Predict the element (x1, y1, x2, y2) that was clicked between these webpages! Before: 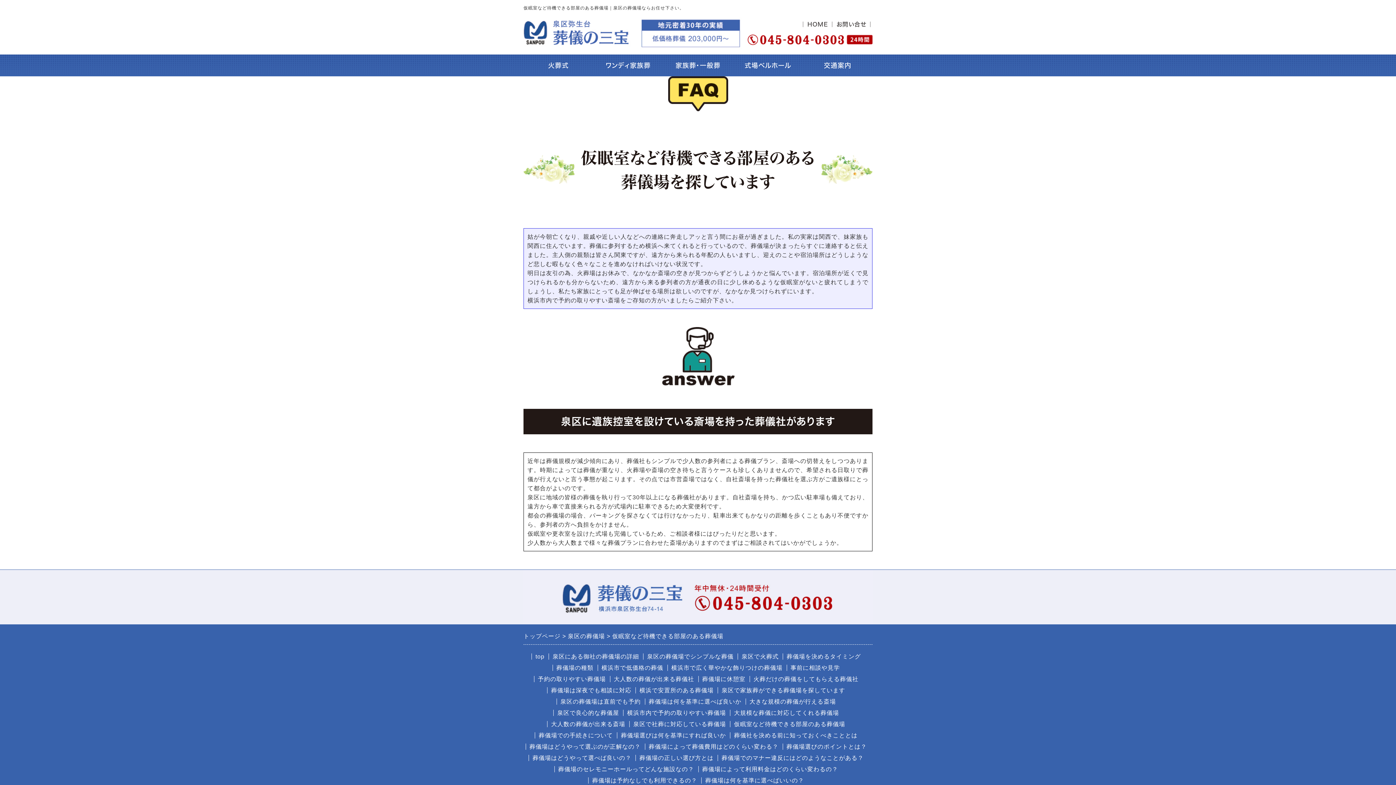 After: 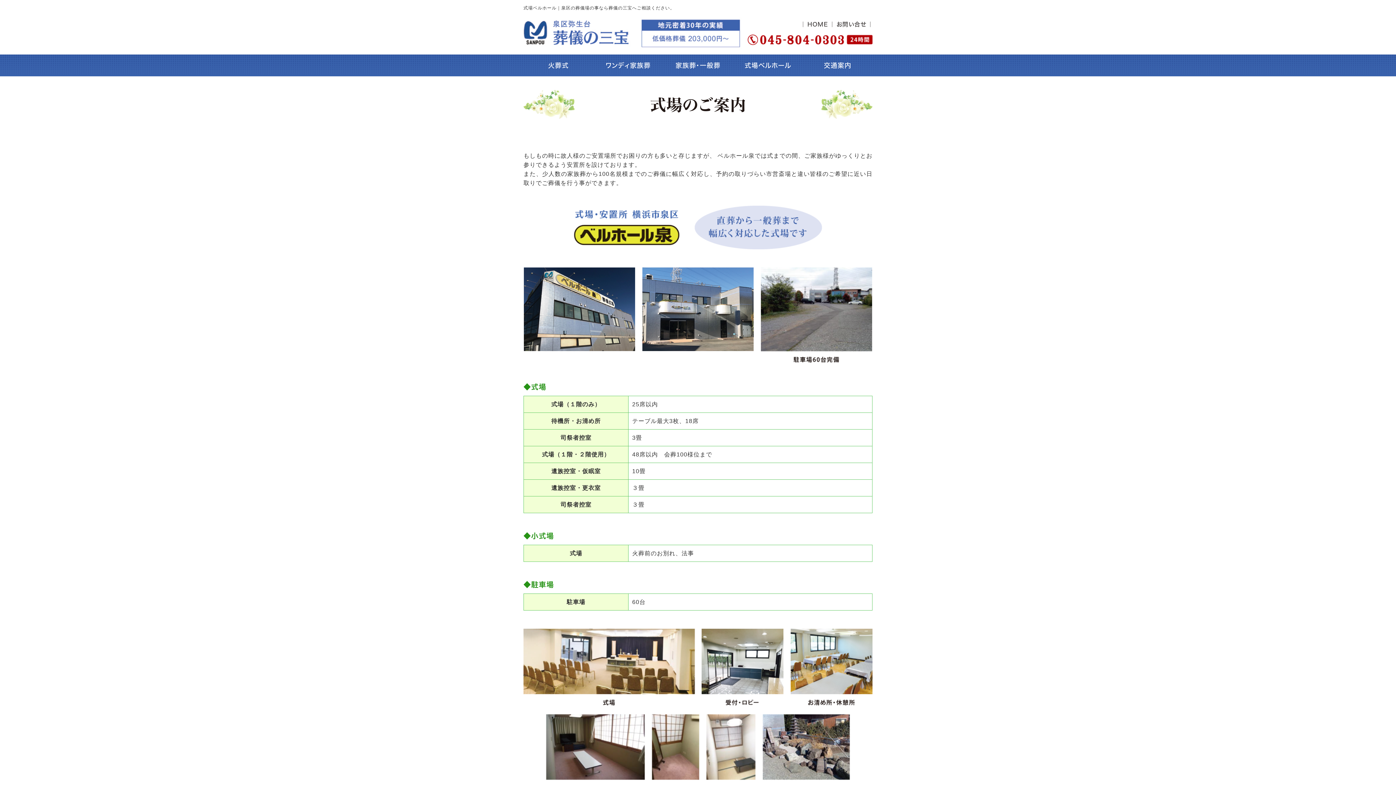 Action: bbox: (733, 54, 802, 76) label: 式場ベルホール